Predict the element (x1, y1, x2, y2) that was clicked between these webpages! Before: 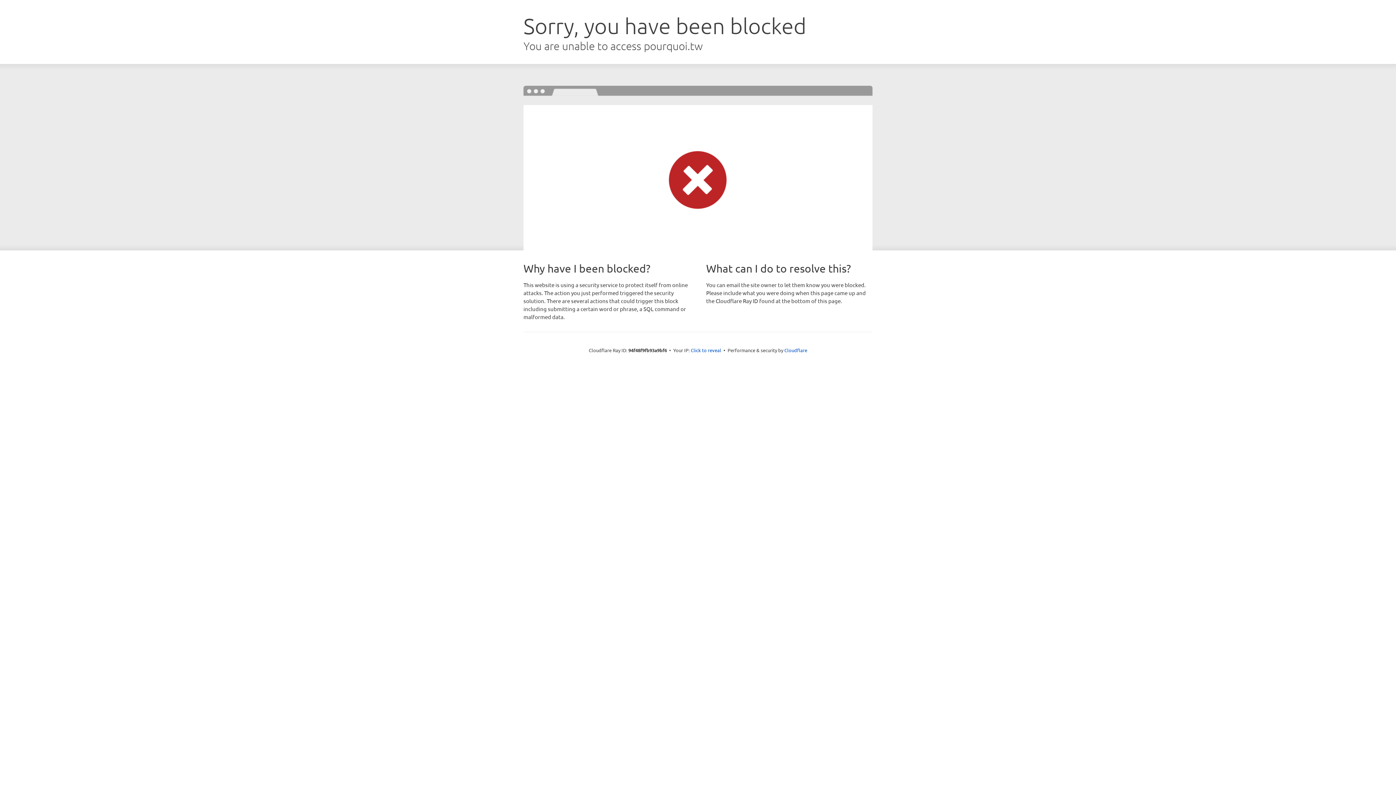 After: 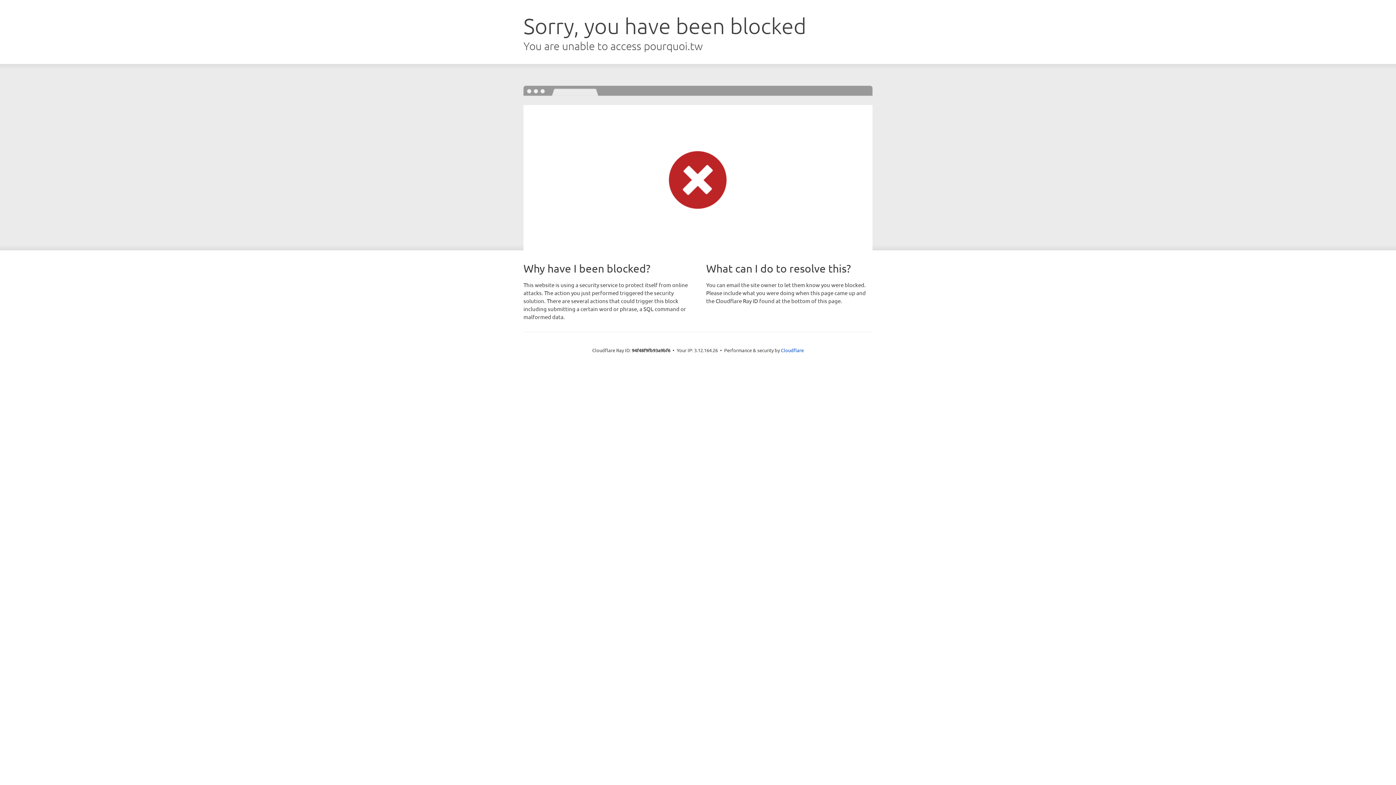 Action: label: Click to reveal bbox: (690, 346, 721, 353)